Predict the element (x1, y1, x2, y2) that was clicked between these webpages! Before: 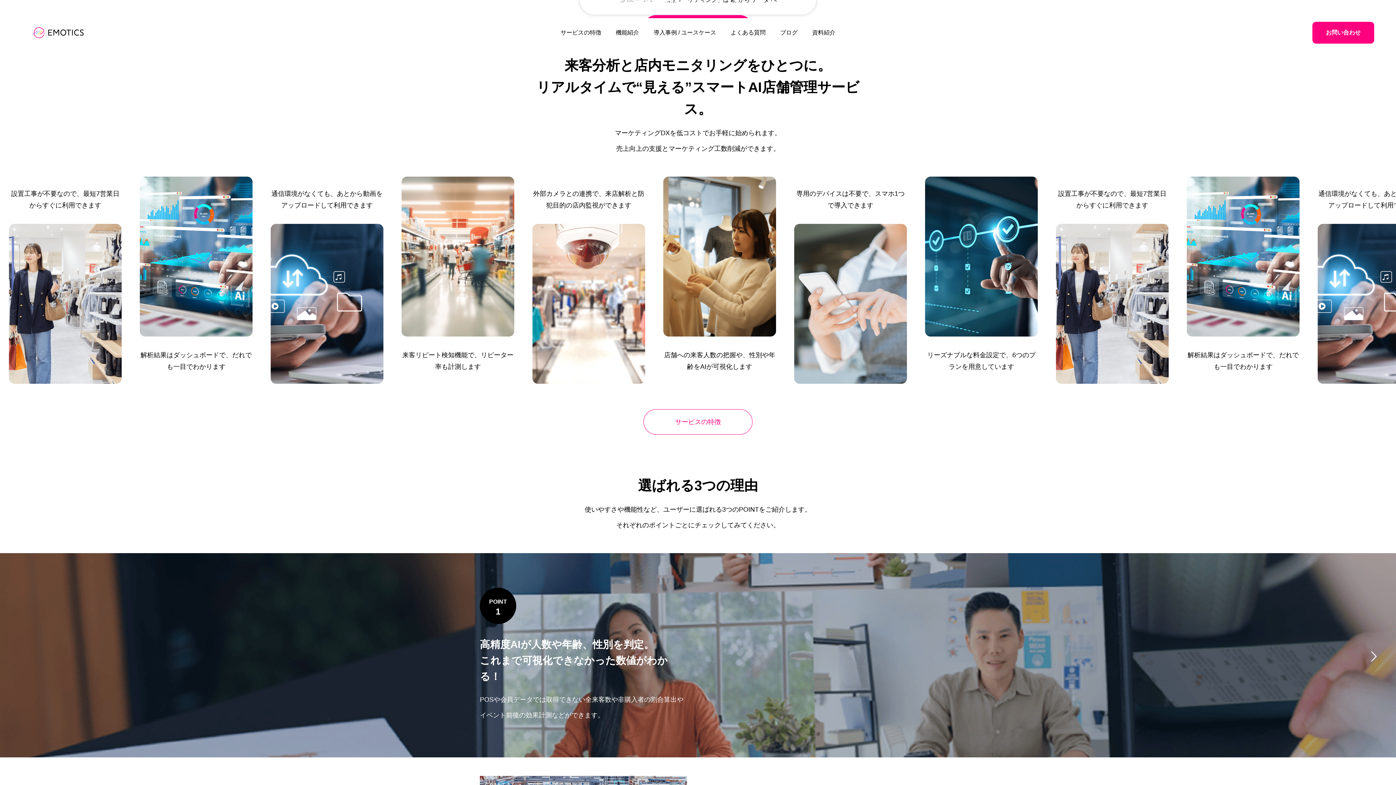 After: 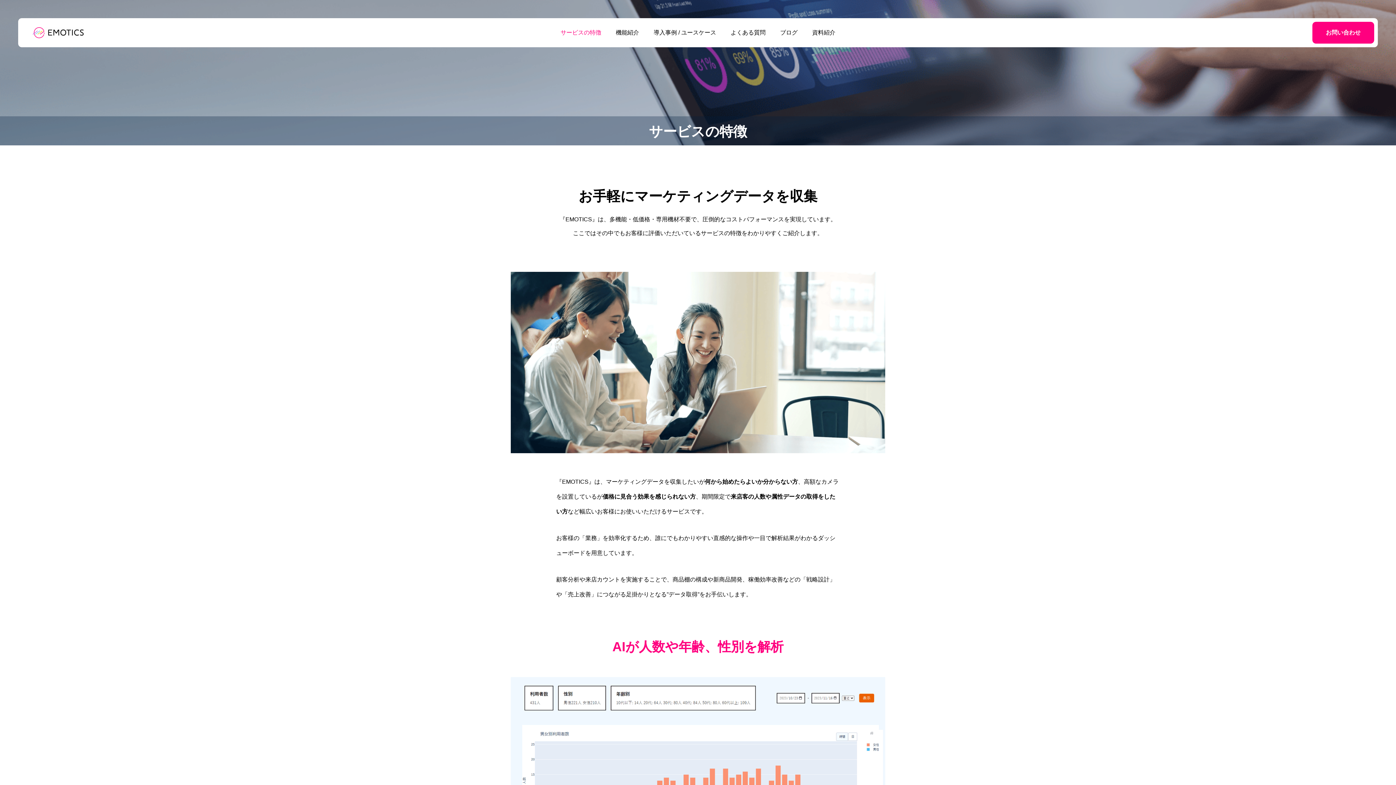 Action: bbox: (643, 3, 752, 28) label: サービスの特徴